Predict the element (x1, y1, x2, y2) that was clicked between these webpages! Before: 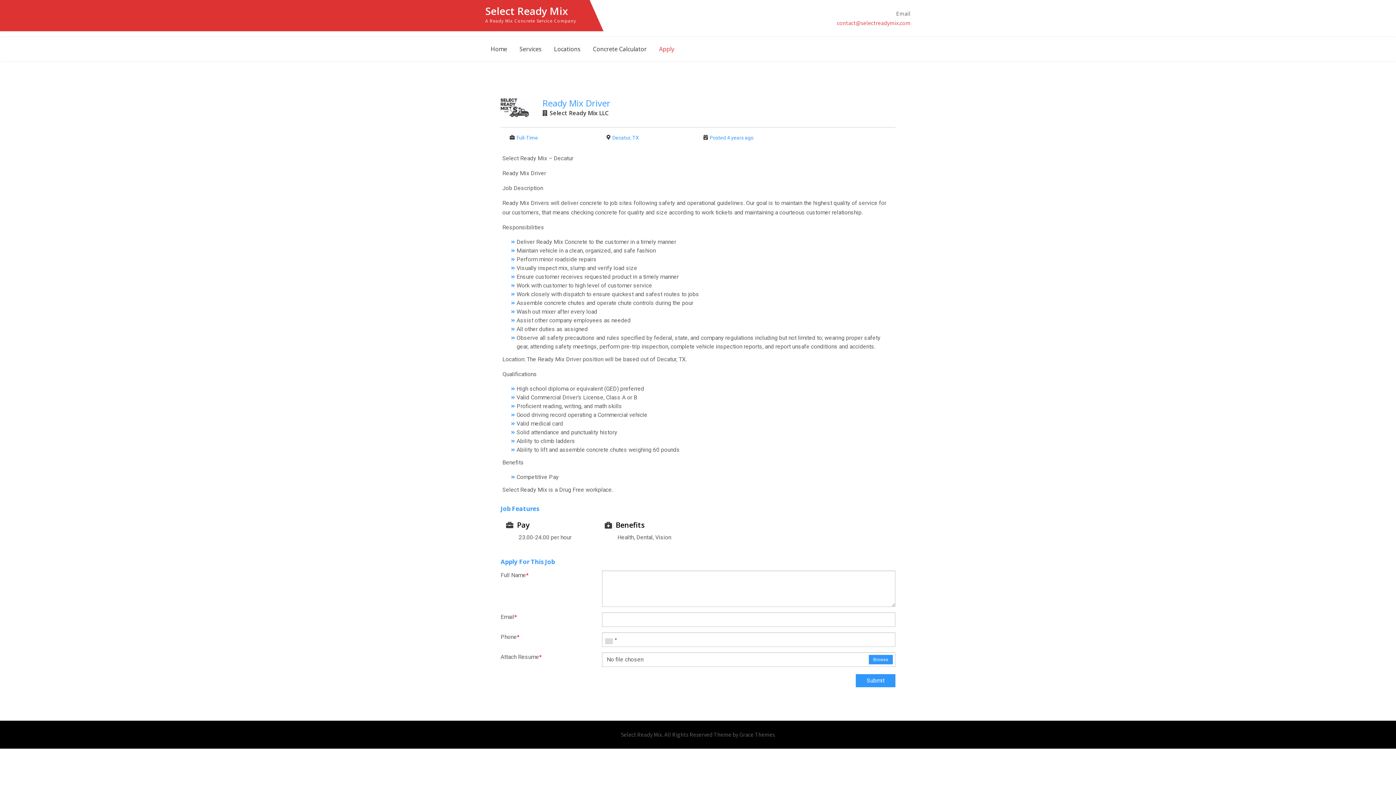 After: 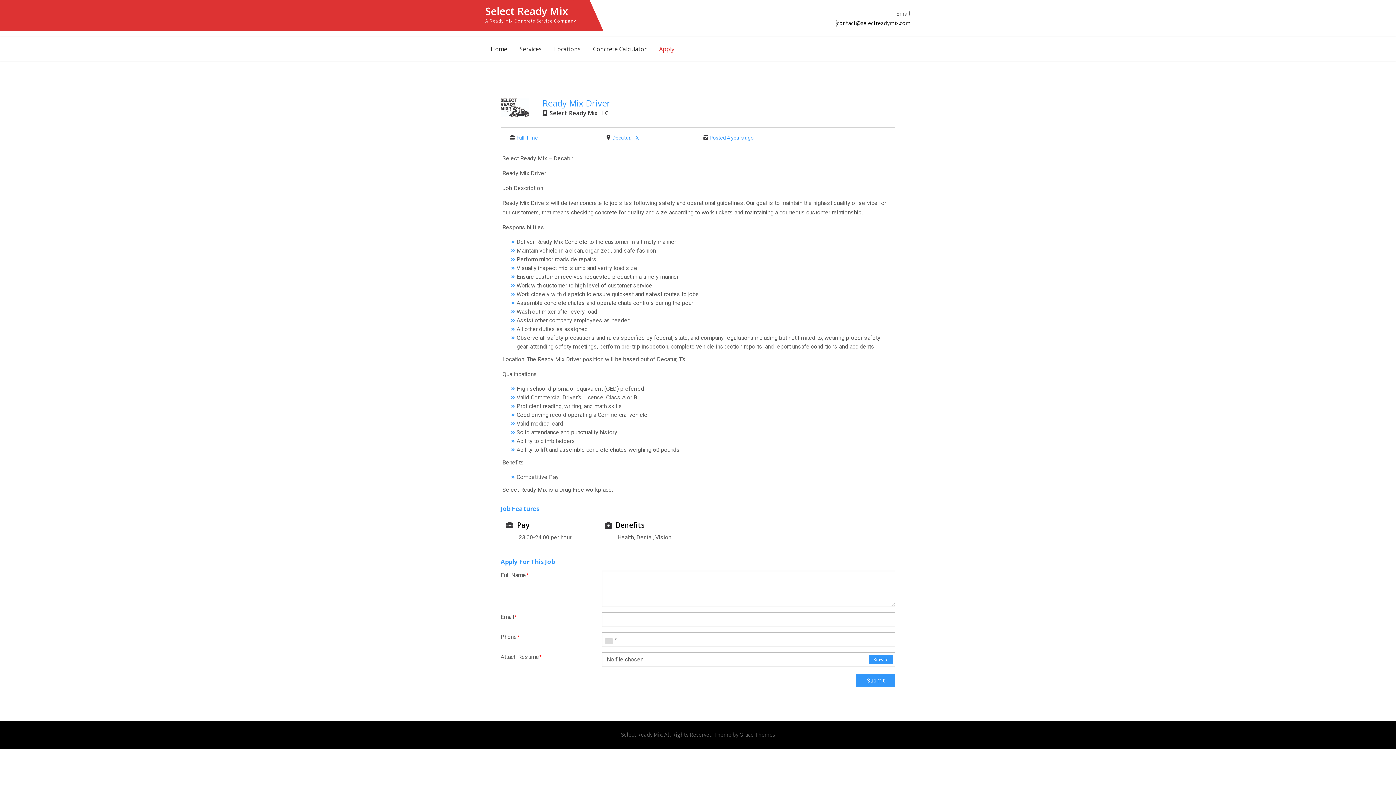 Action: label: contact@selectreadymix.com bbox: (837, 19, 910, 26)